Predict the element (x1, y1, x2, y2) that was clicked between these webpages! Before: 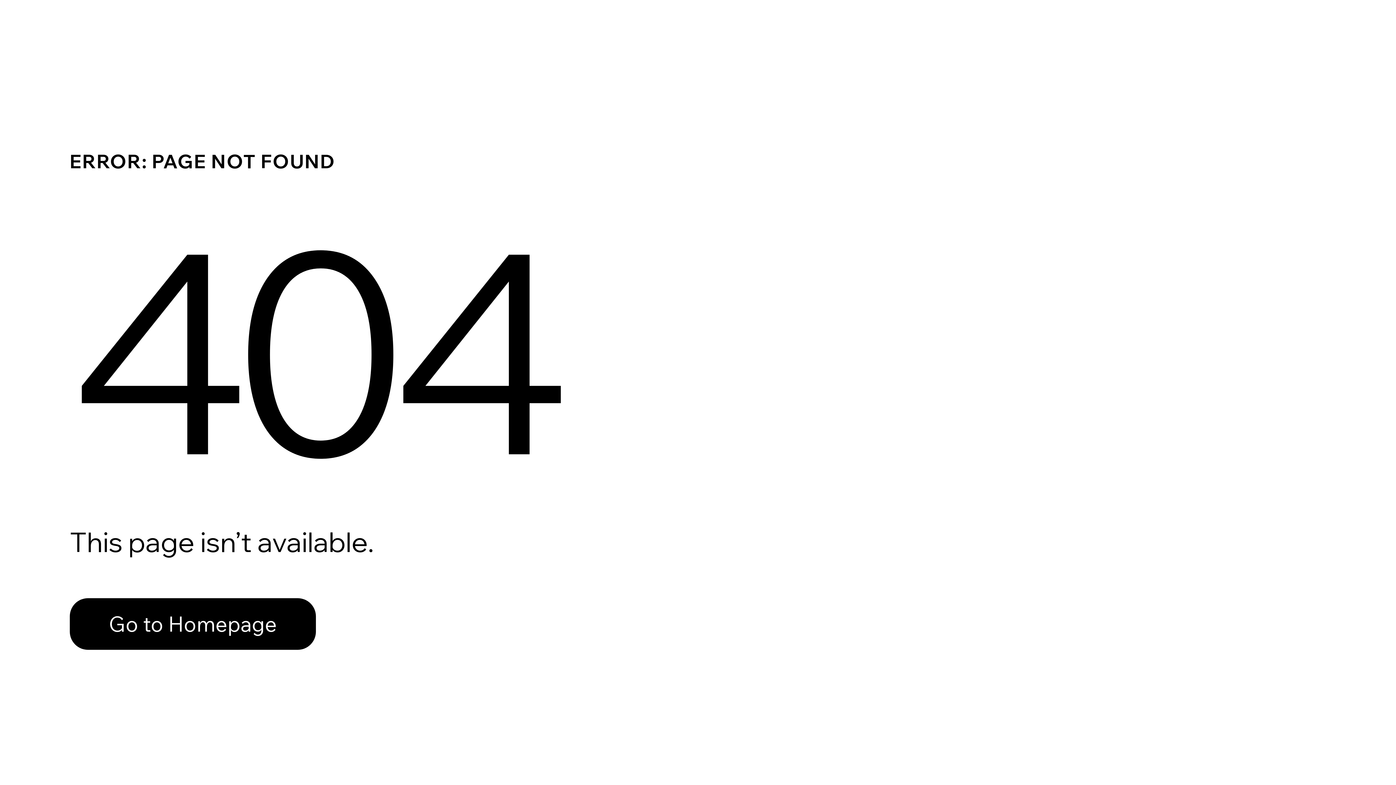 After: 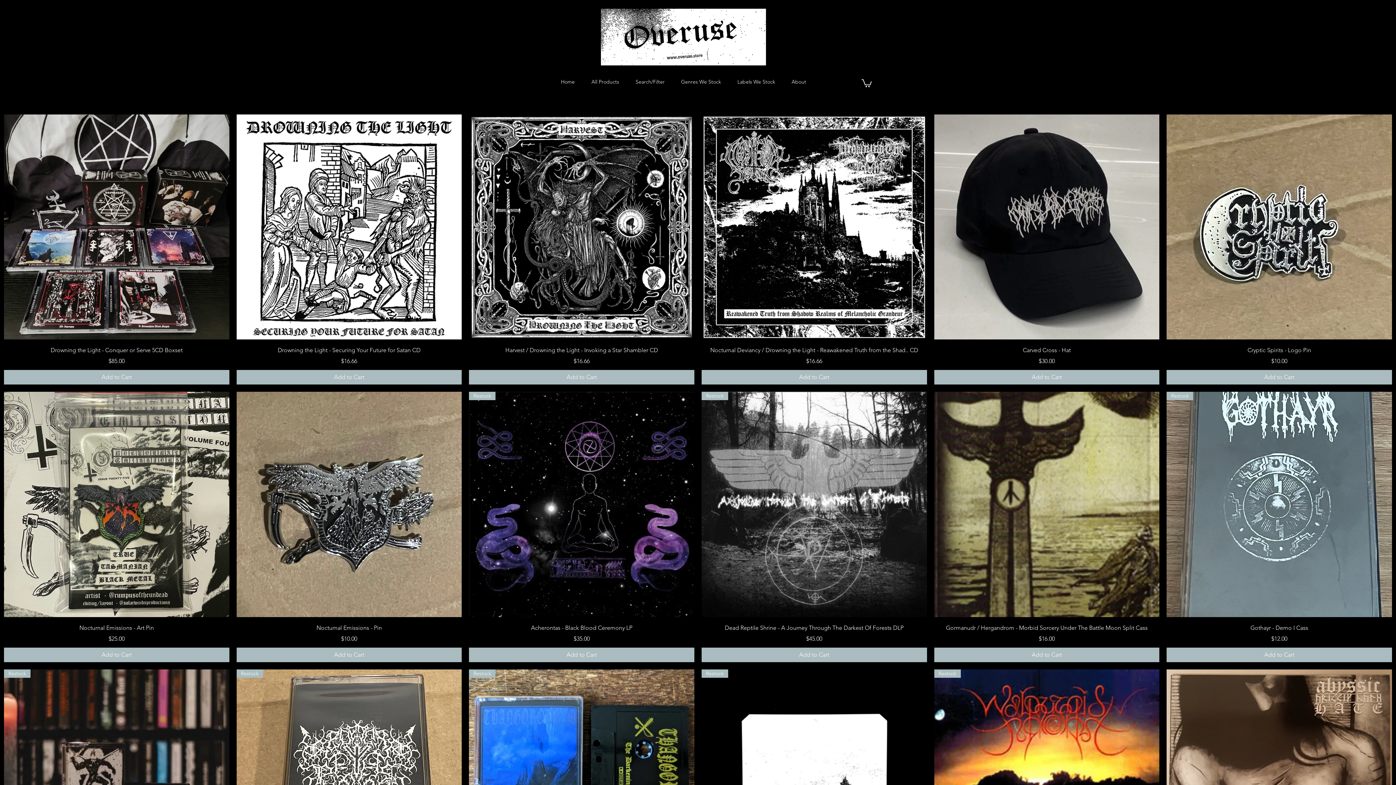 Action: bbox: (69, 598, 316, 650) label: Go to Homepage